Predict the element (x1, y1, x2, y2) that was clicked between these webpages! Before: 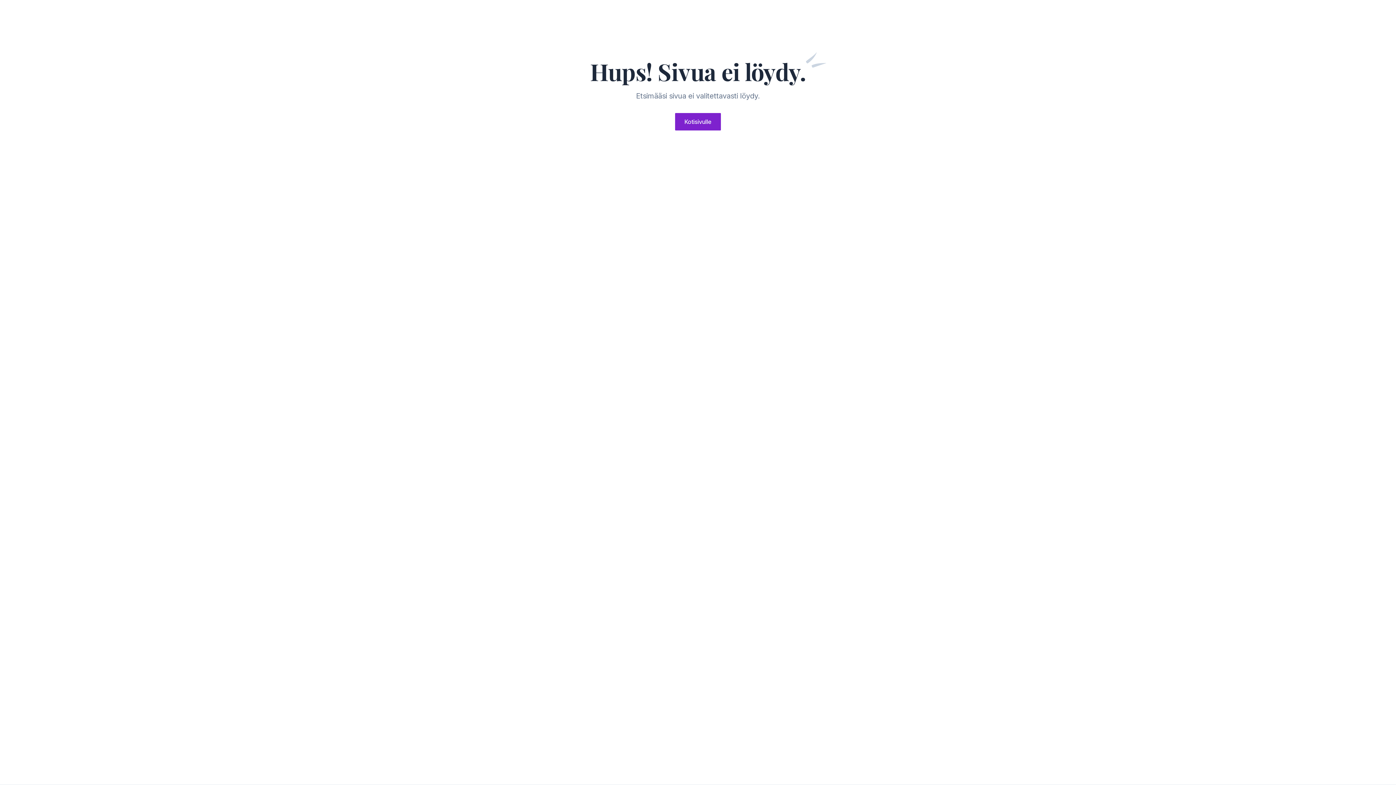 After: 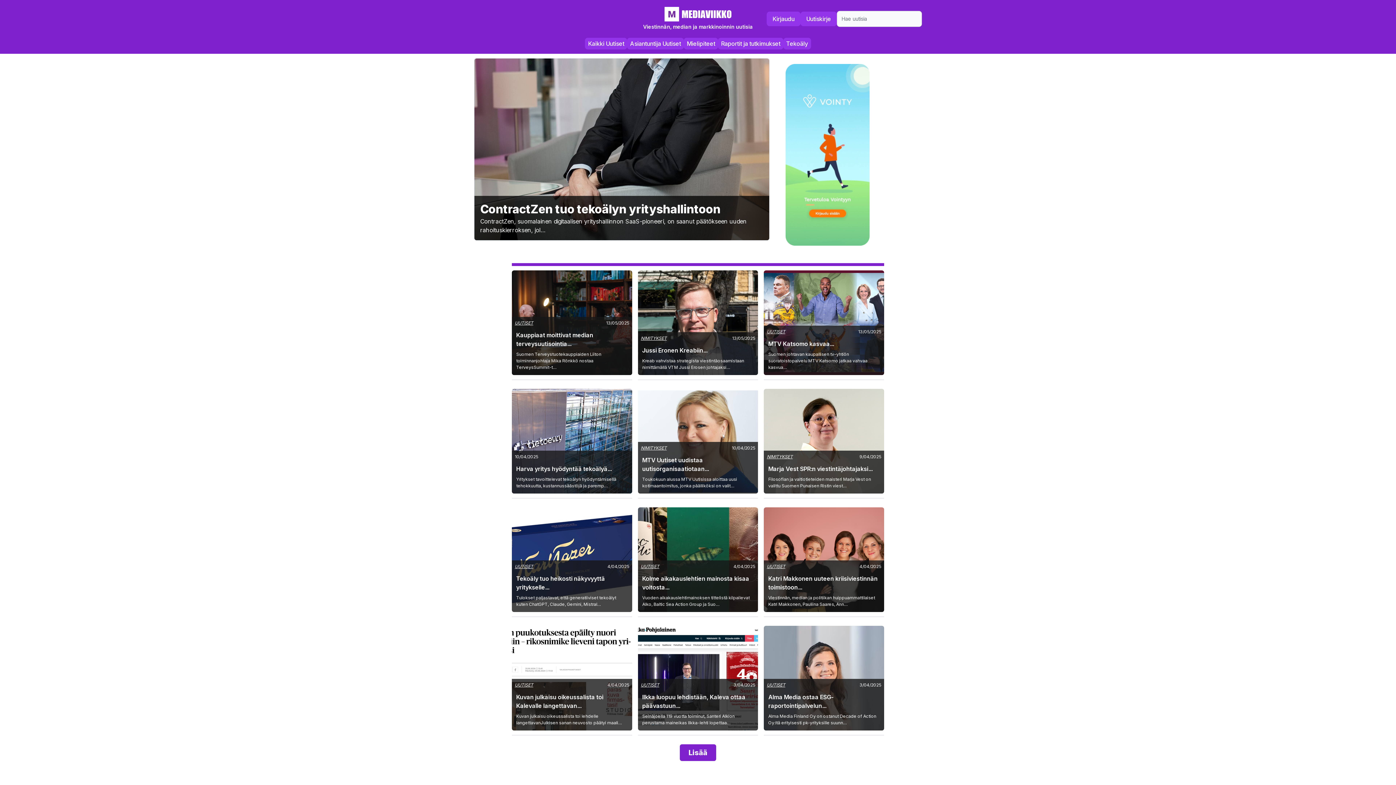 Action: bbox: (675, 113, 720, 130) label: Kotisivulle